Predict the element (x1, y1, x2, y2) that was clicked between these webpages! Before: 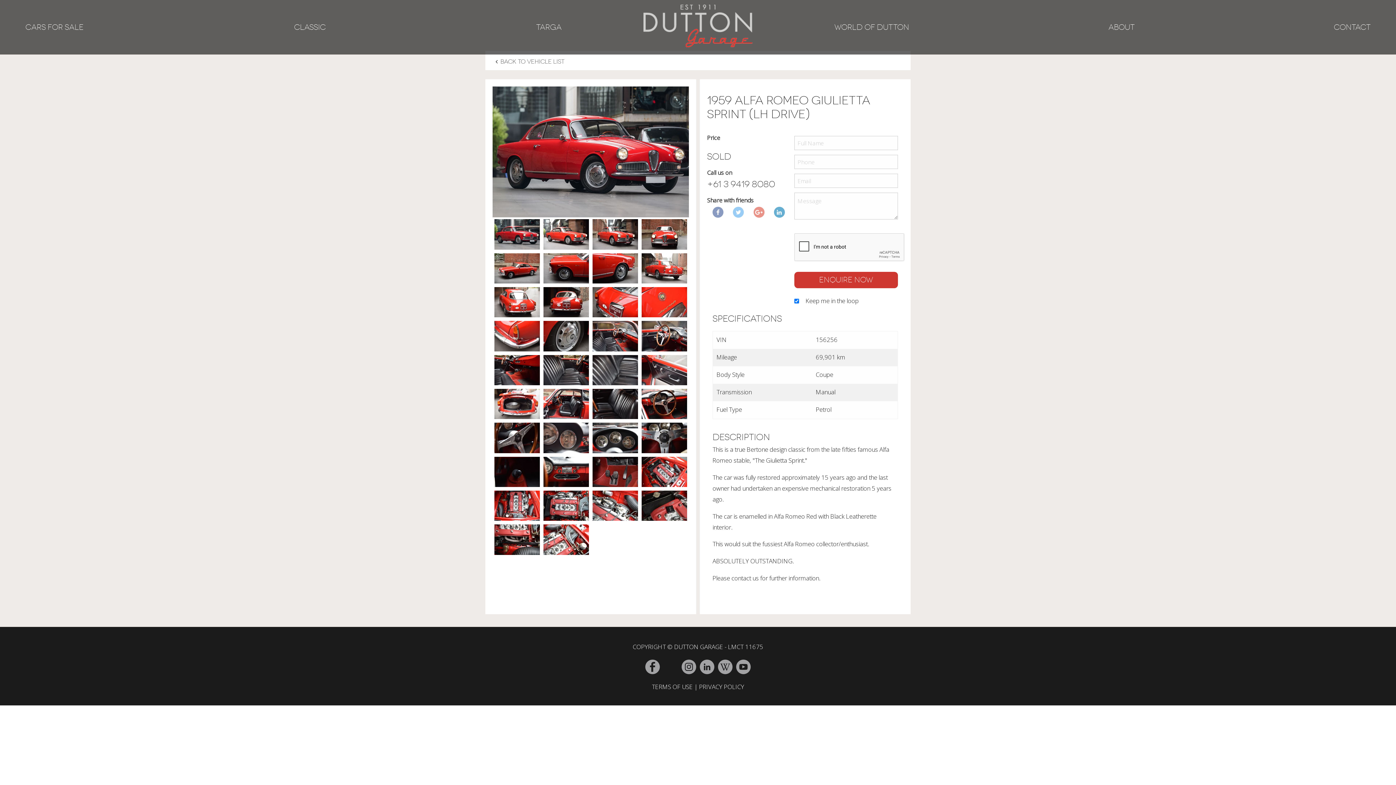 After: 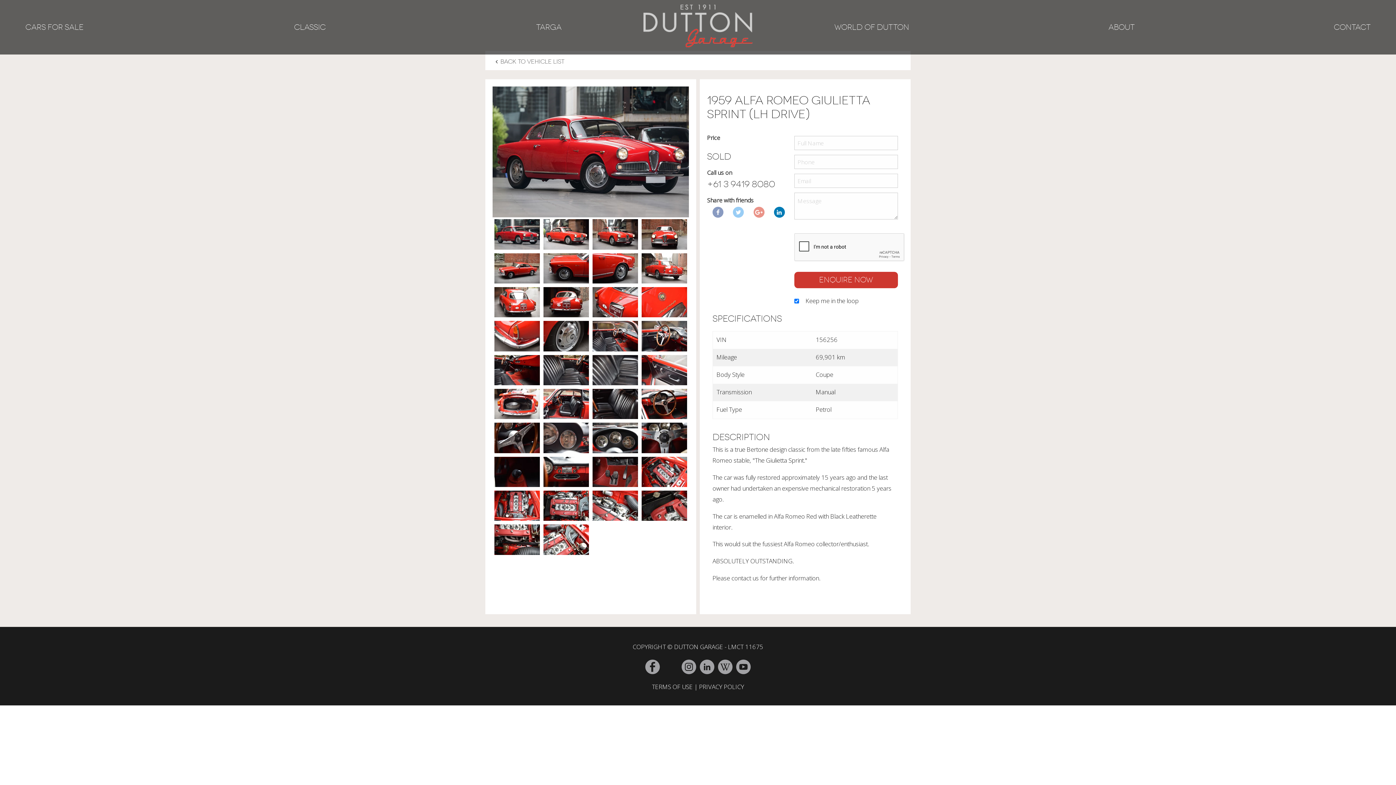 Action: bbox: (775, 207, 783, 217)